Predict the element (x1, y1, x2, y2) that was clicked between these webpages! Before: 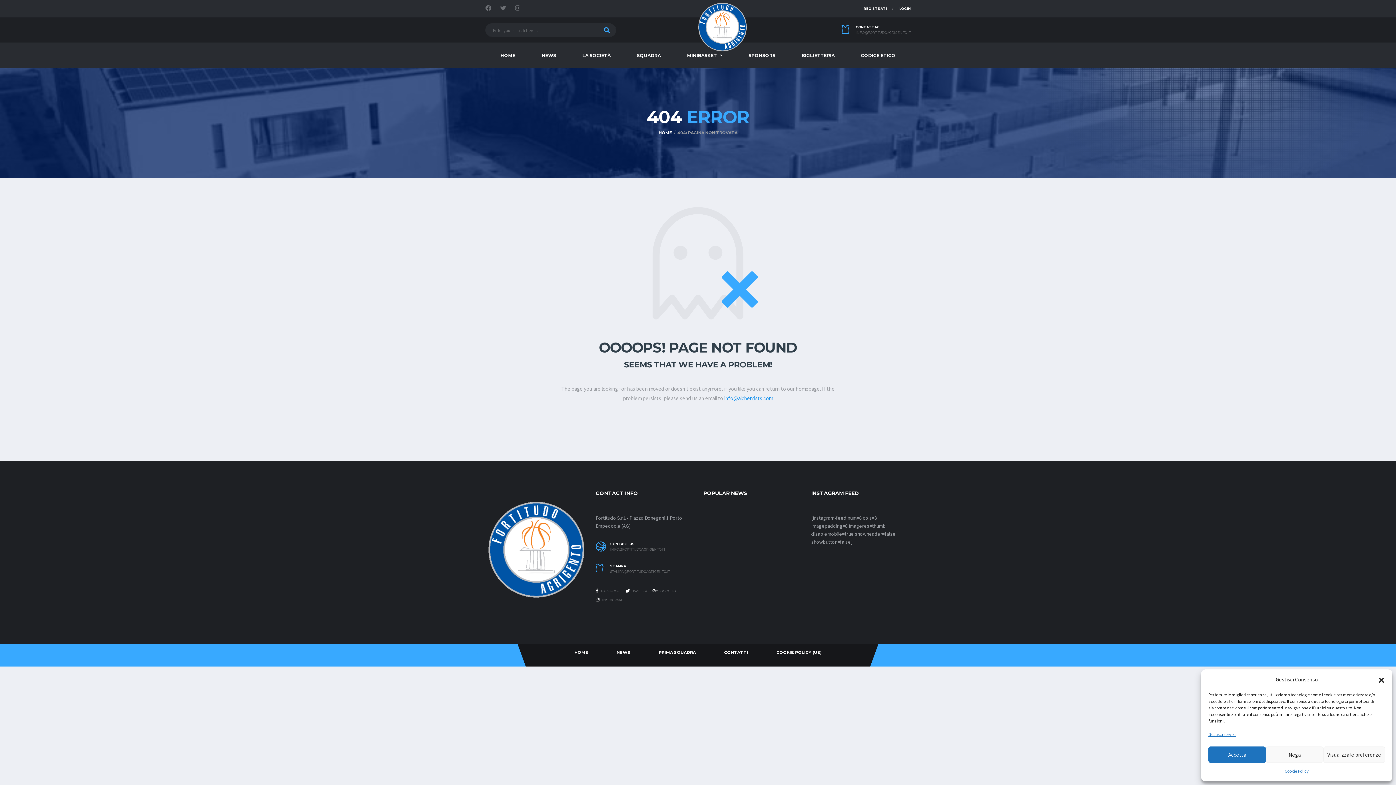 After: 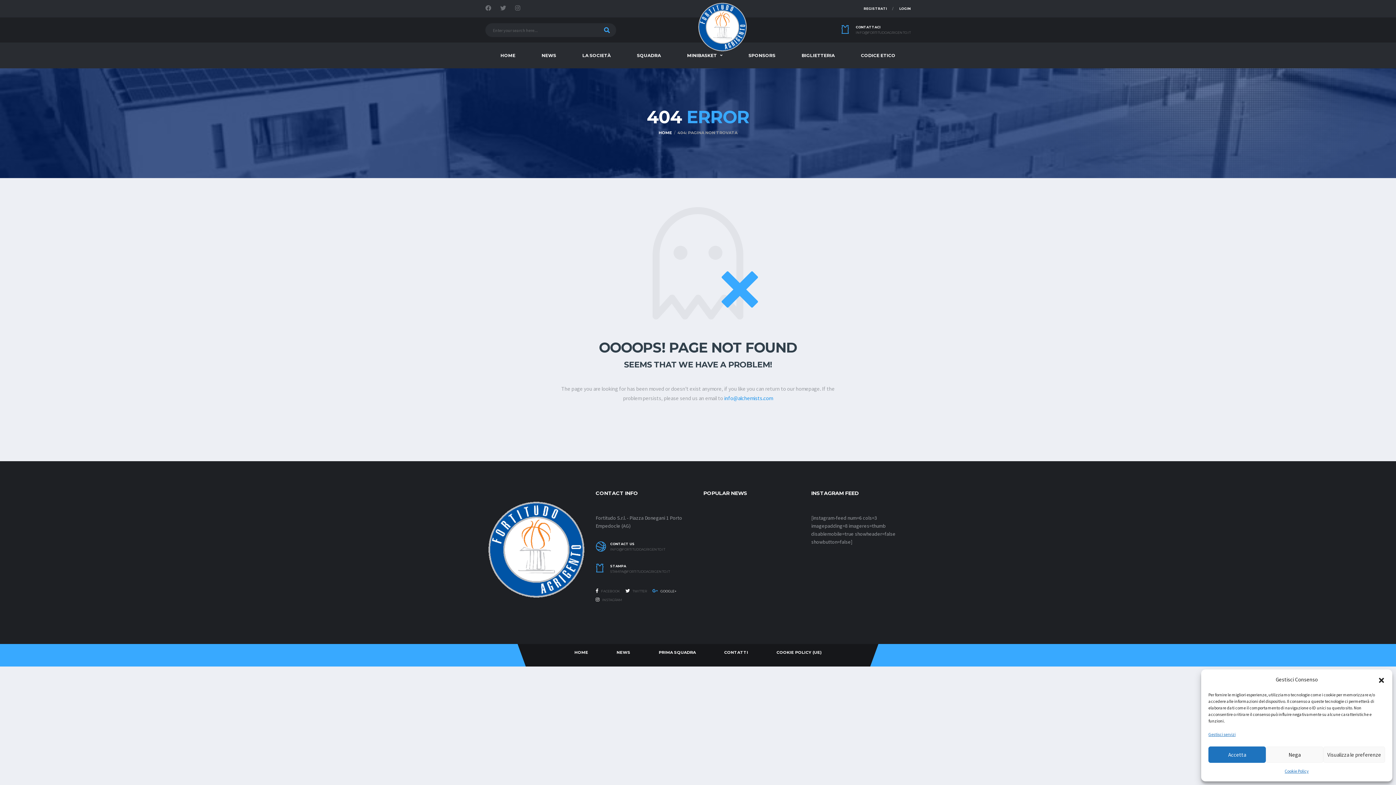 Action: bbox: (652, 587, 676, 595) label:  GOOGLE+